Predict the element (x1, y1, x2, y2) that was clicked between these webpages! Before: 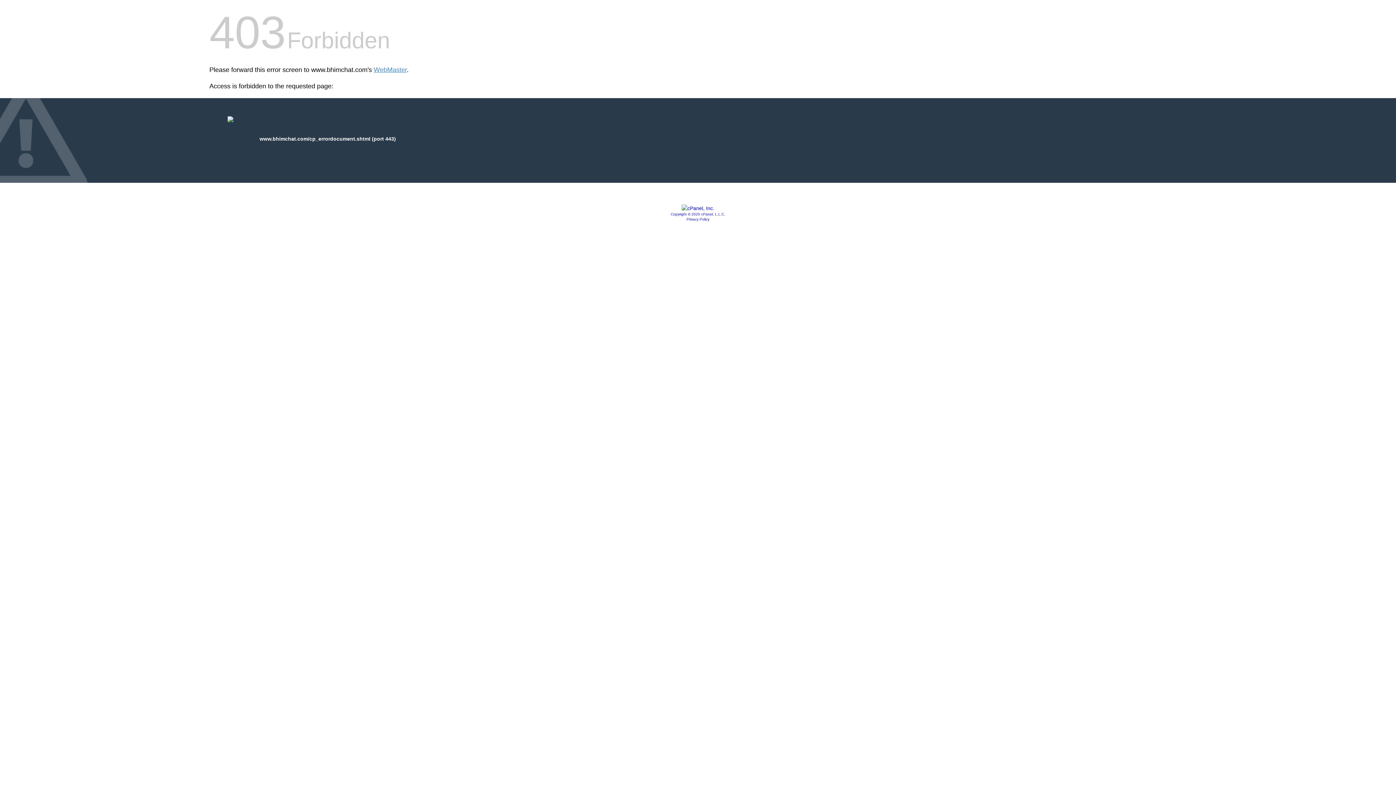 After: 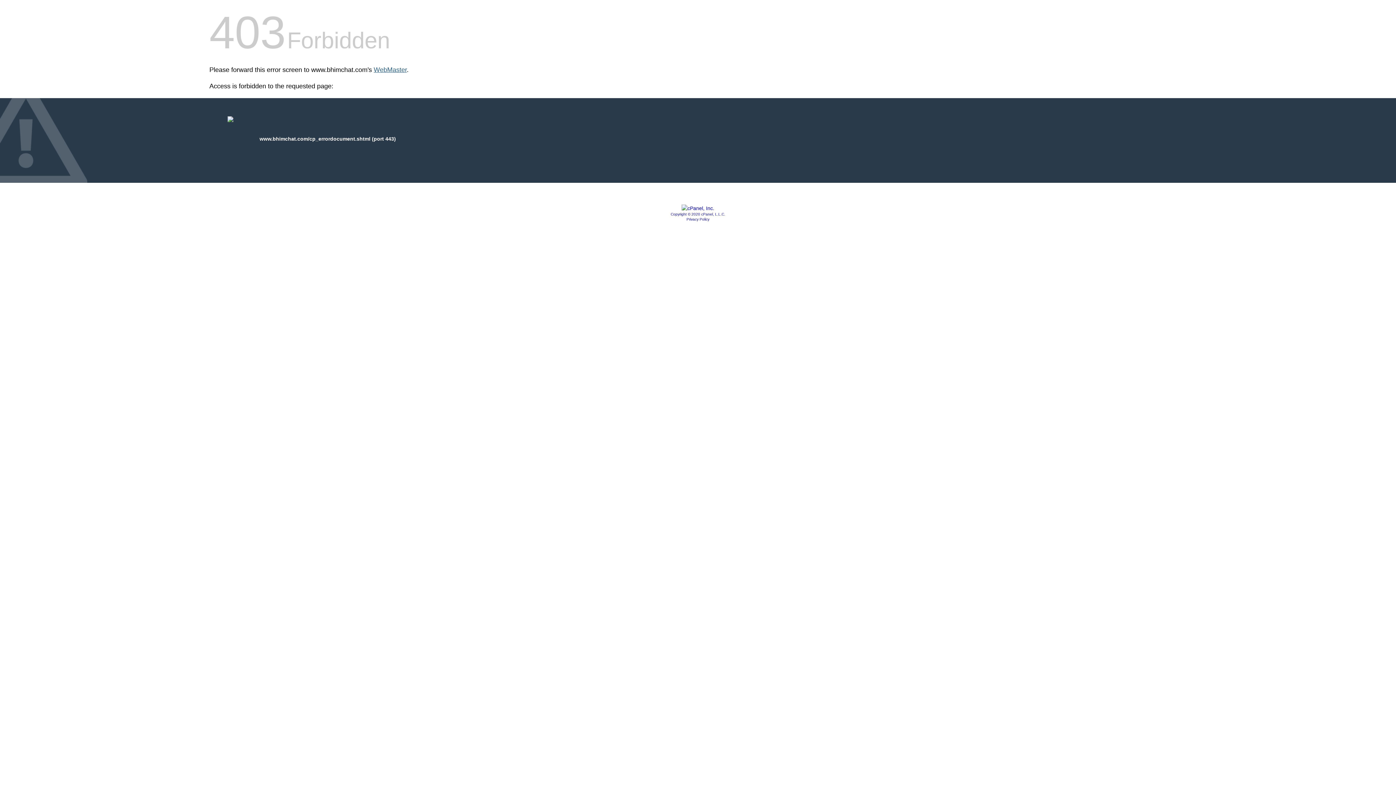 Action: label: WebMaster bbox: (373, 66, 406, 73)